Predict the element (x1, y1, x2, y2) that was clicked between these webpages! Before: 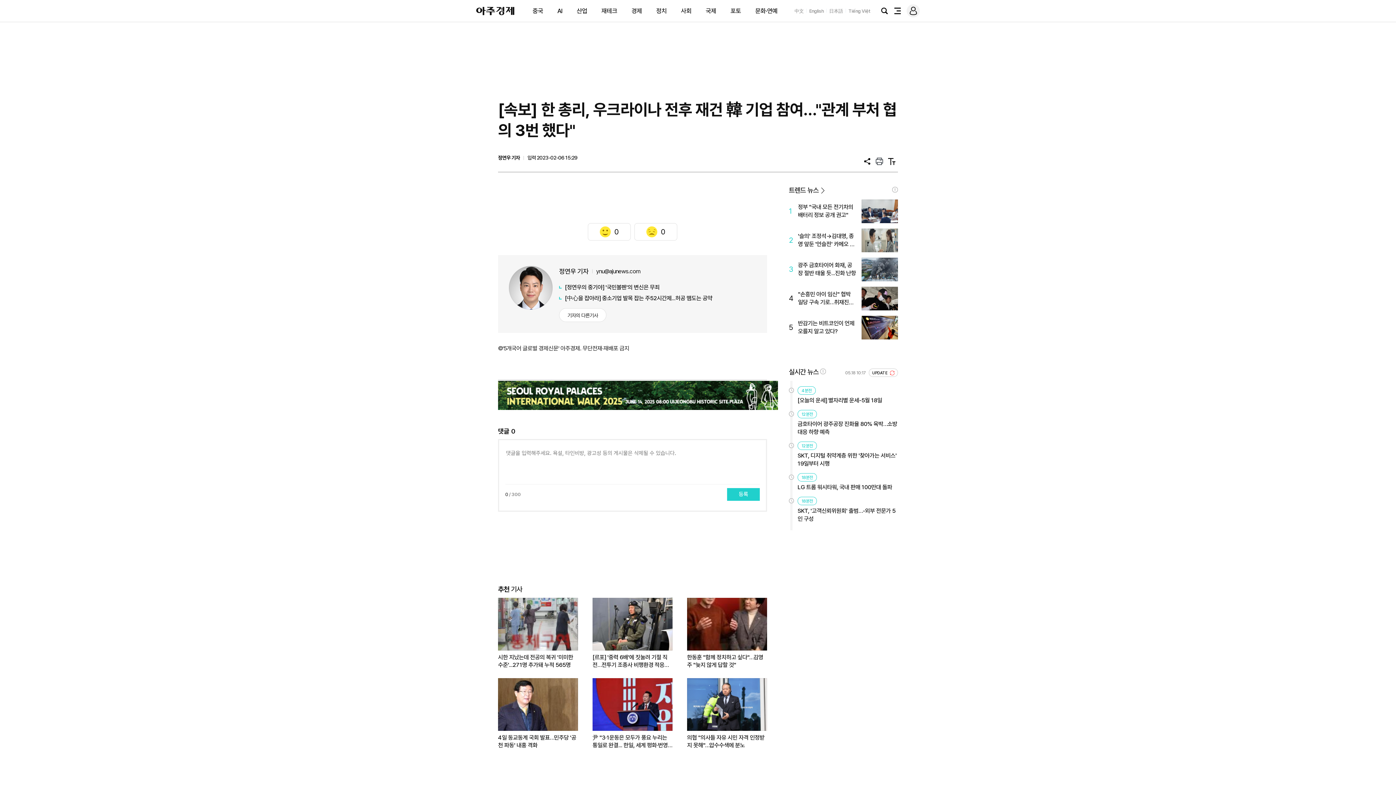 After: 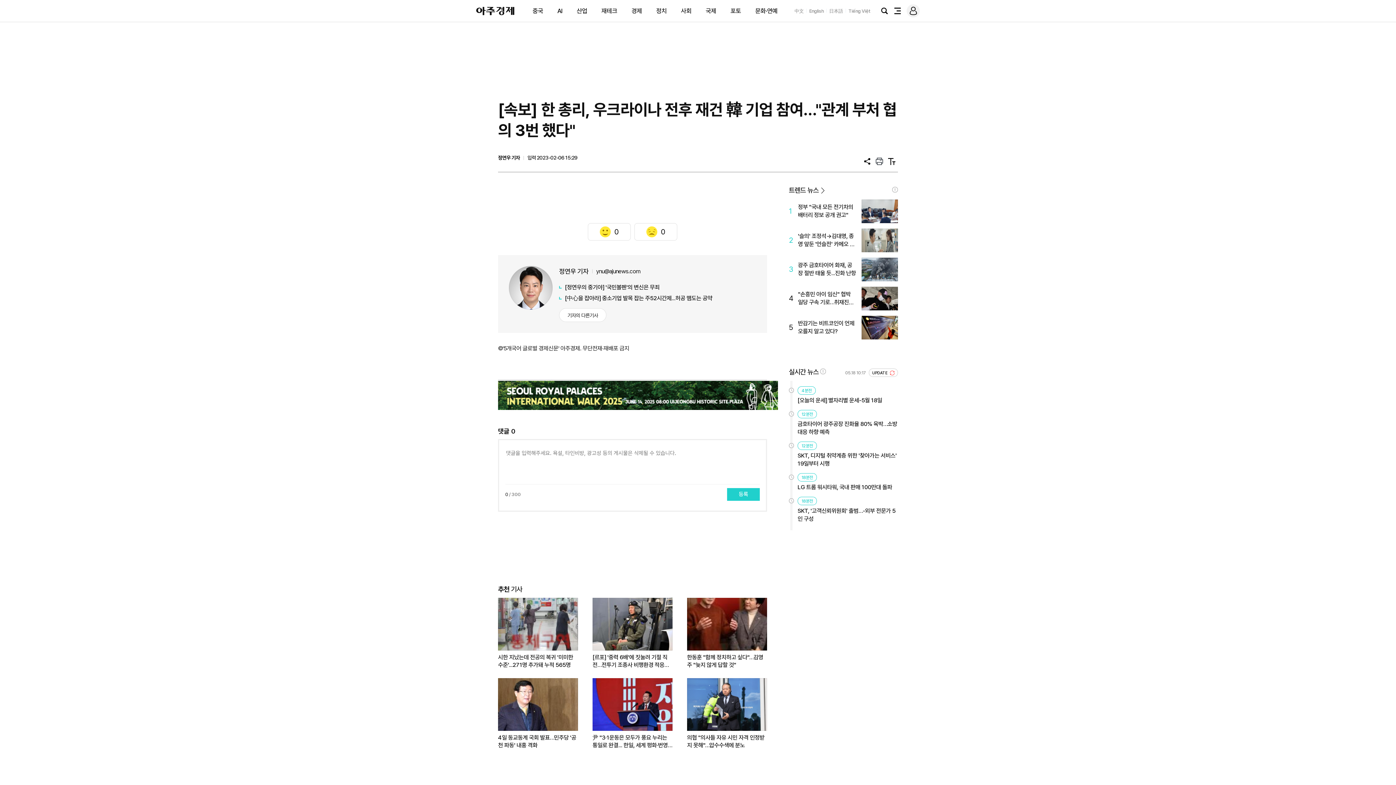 Action: bbox: (829, 8, 843, 13) label: 日本語